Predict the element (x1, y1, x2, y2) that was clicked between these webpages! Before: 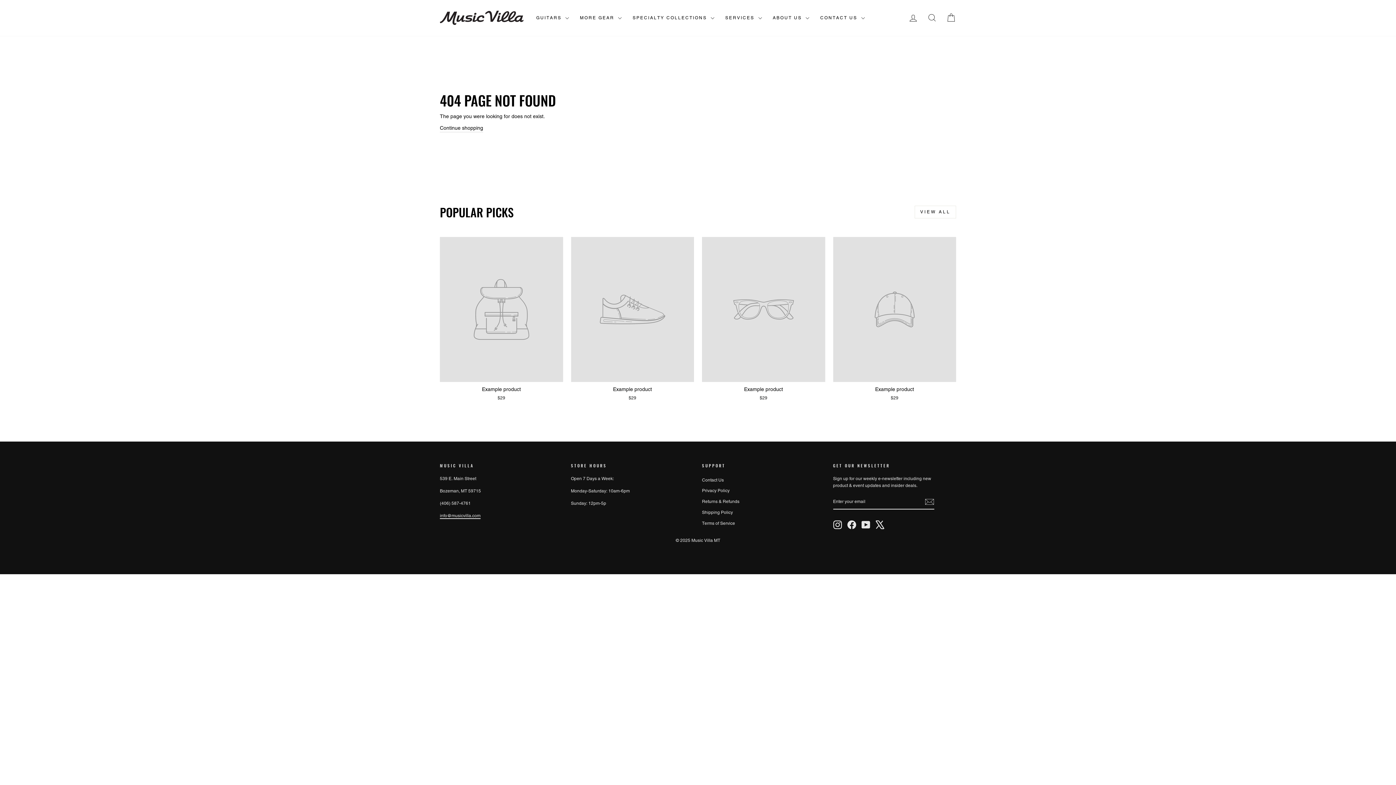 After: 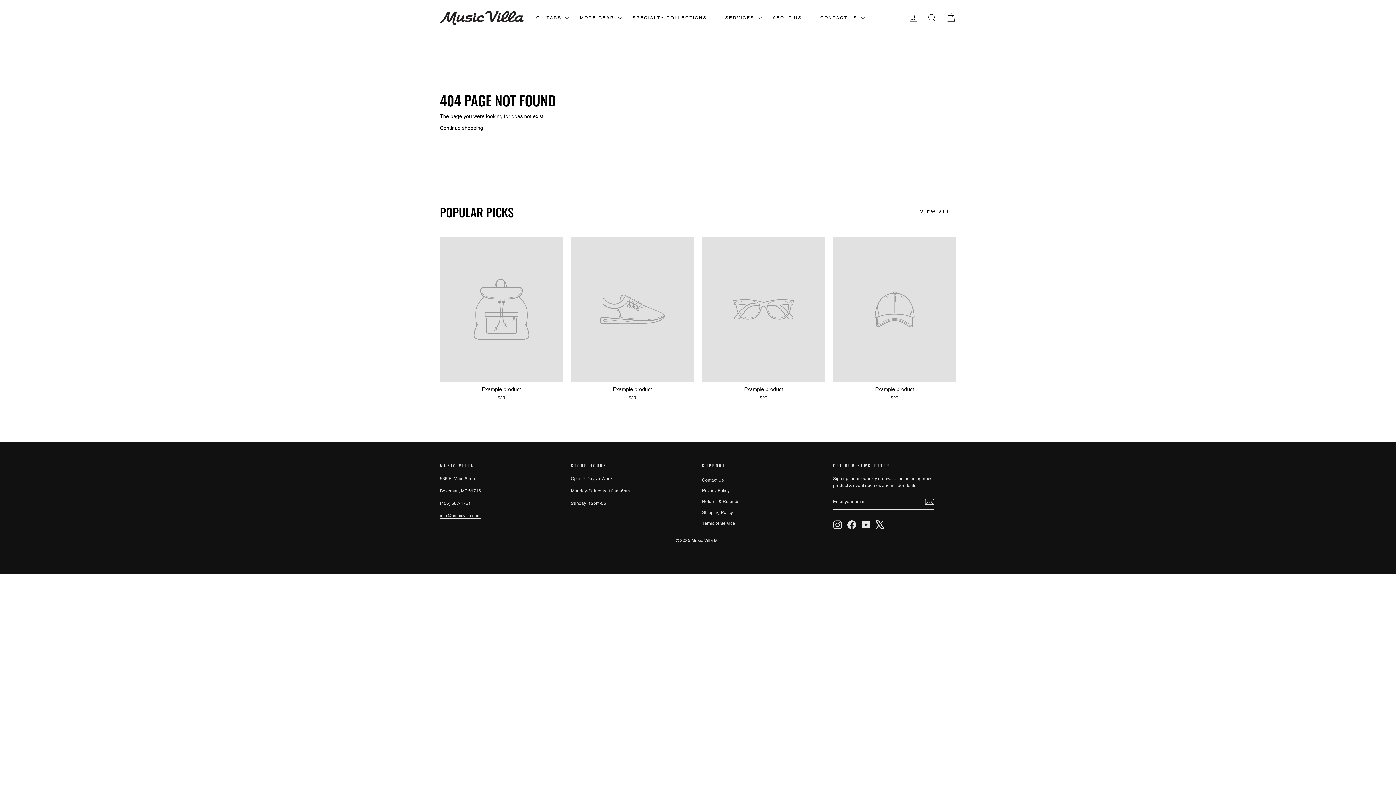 Action: bbox: (847, 520, 856, 529) label: Facebook